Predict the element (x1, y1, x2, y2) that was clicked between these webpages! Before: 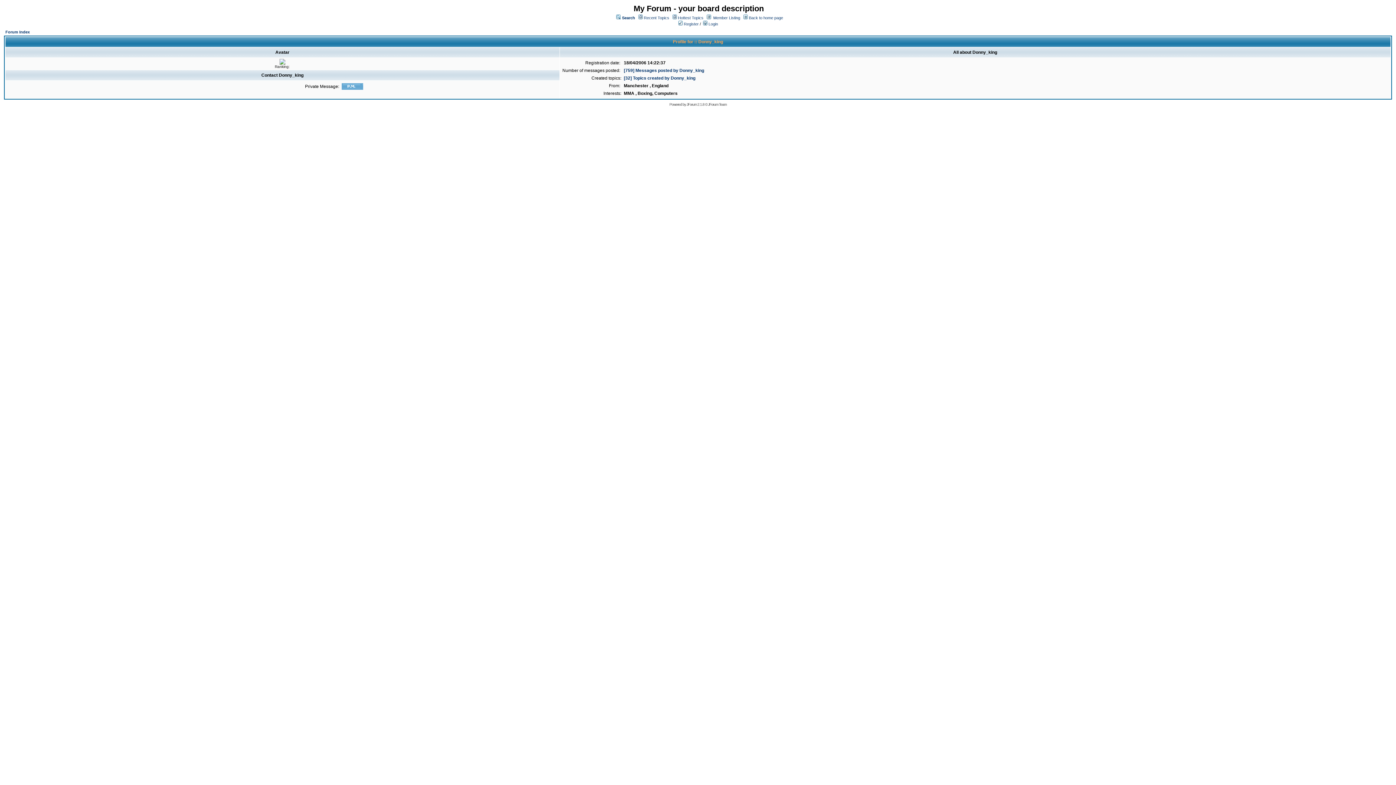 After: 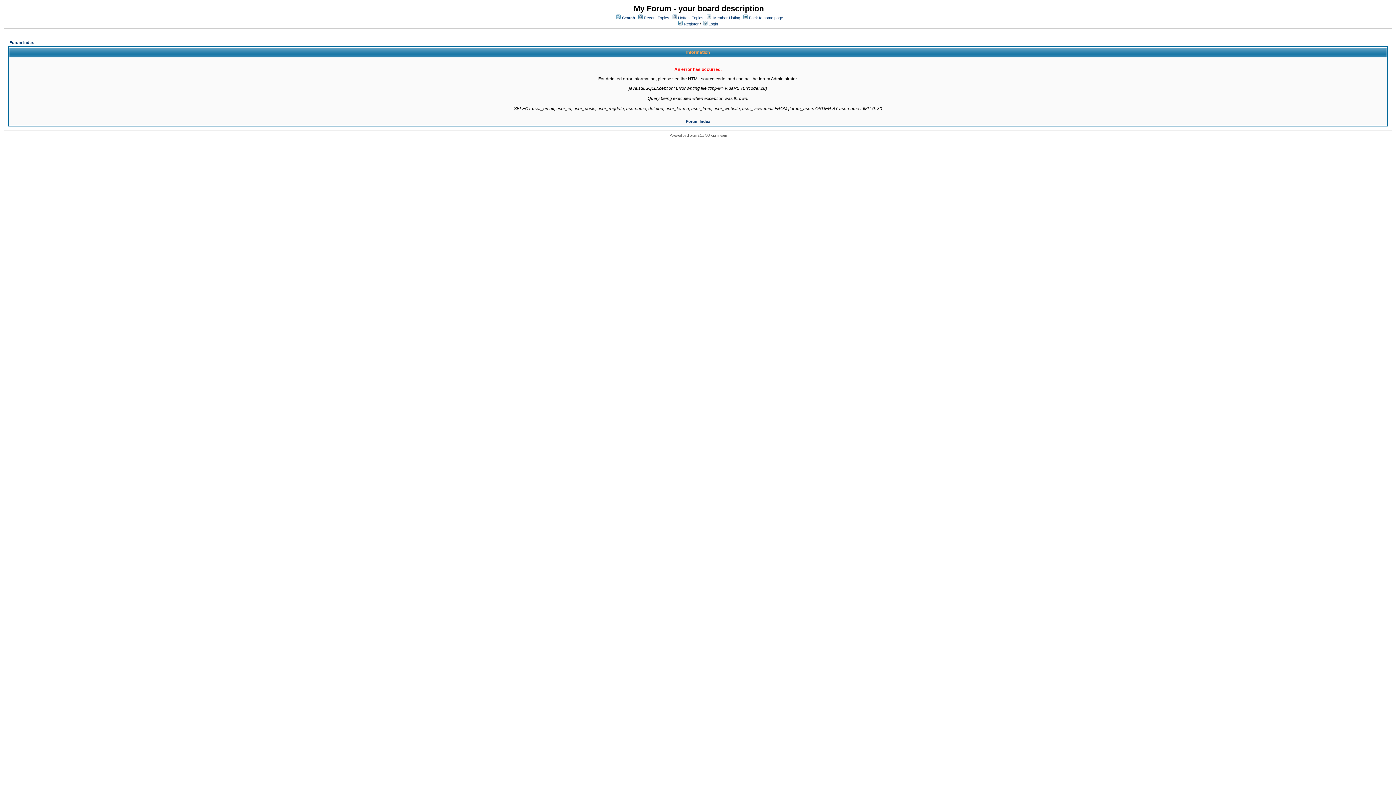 Action: label: Member Listing bbox: (713, 15, 740, 20)